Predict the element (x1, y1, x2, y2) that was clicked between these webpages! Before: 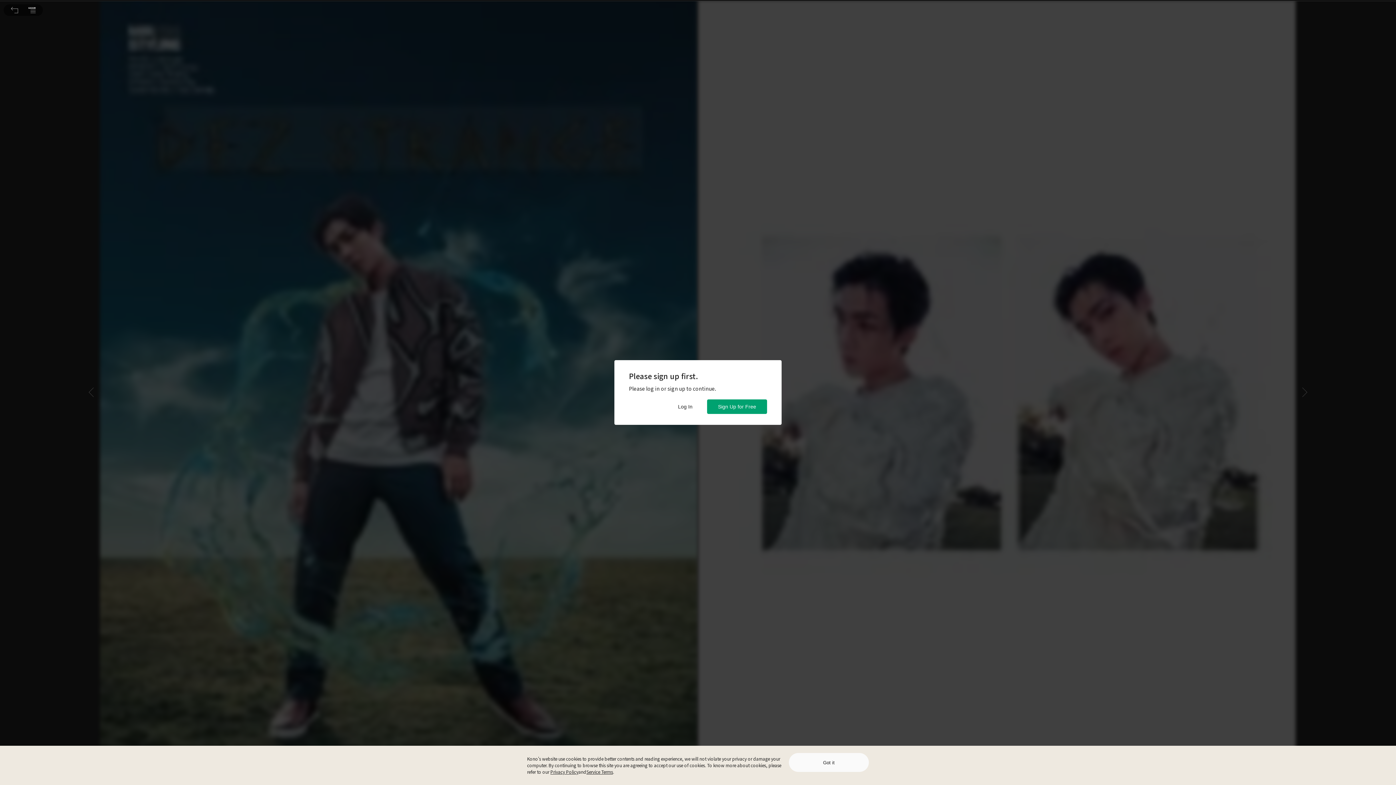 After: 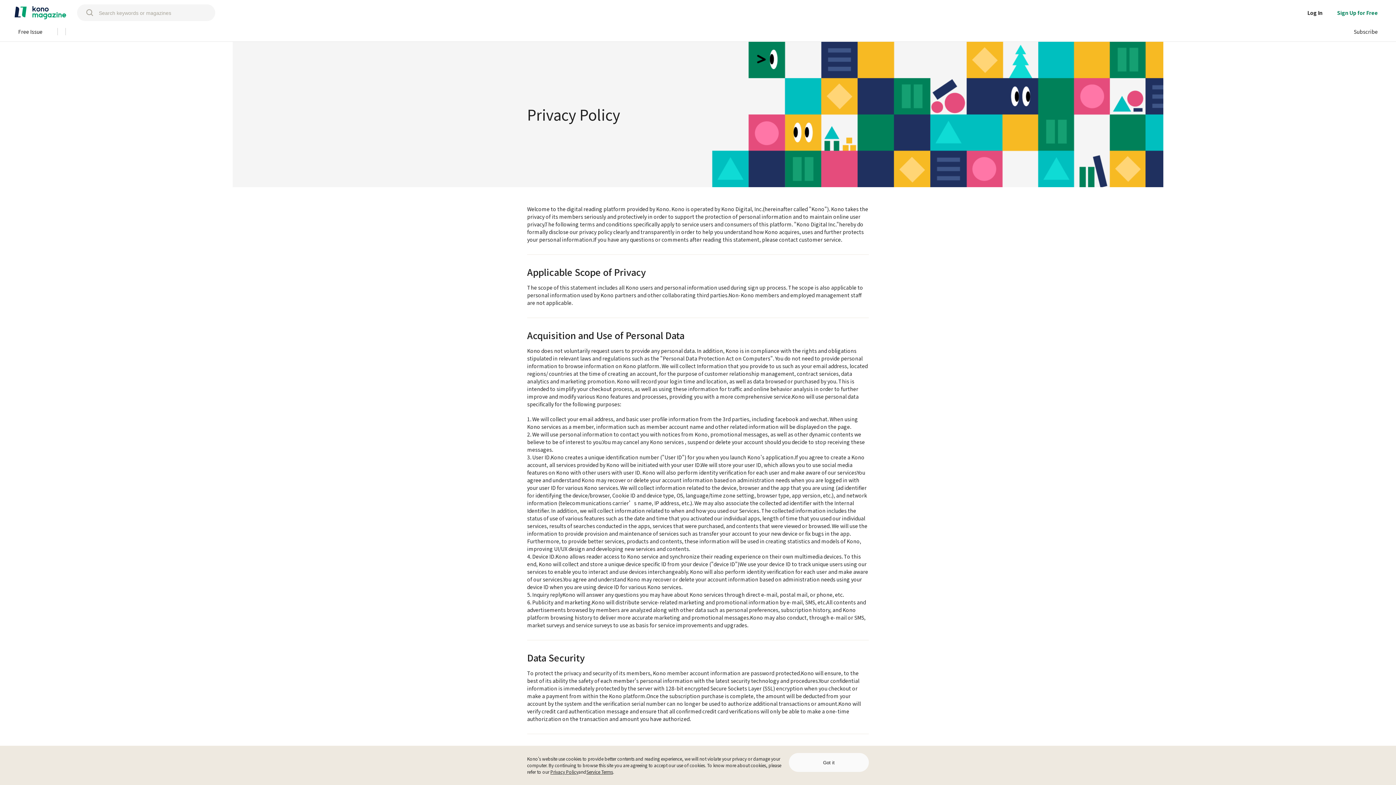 Action: label: Privacy Policy bbox: (550, 769, 578, 775)